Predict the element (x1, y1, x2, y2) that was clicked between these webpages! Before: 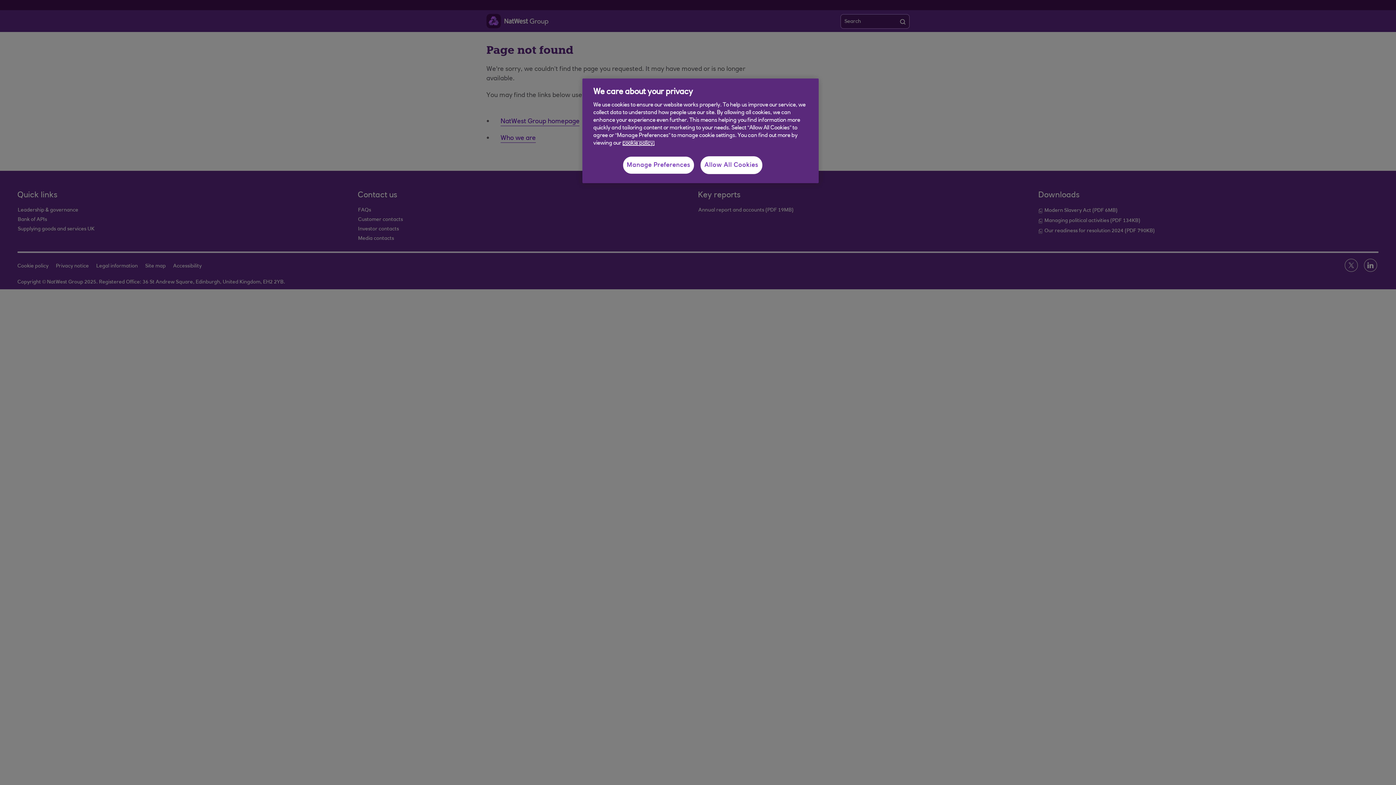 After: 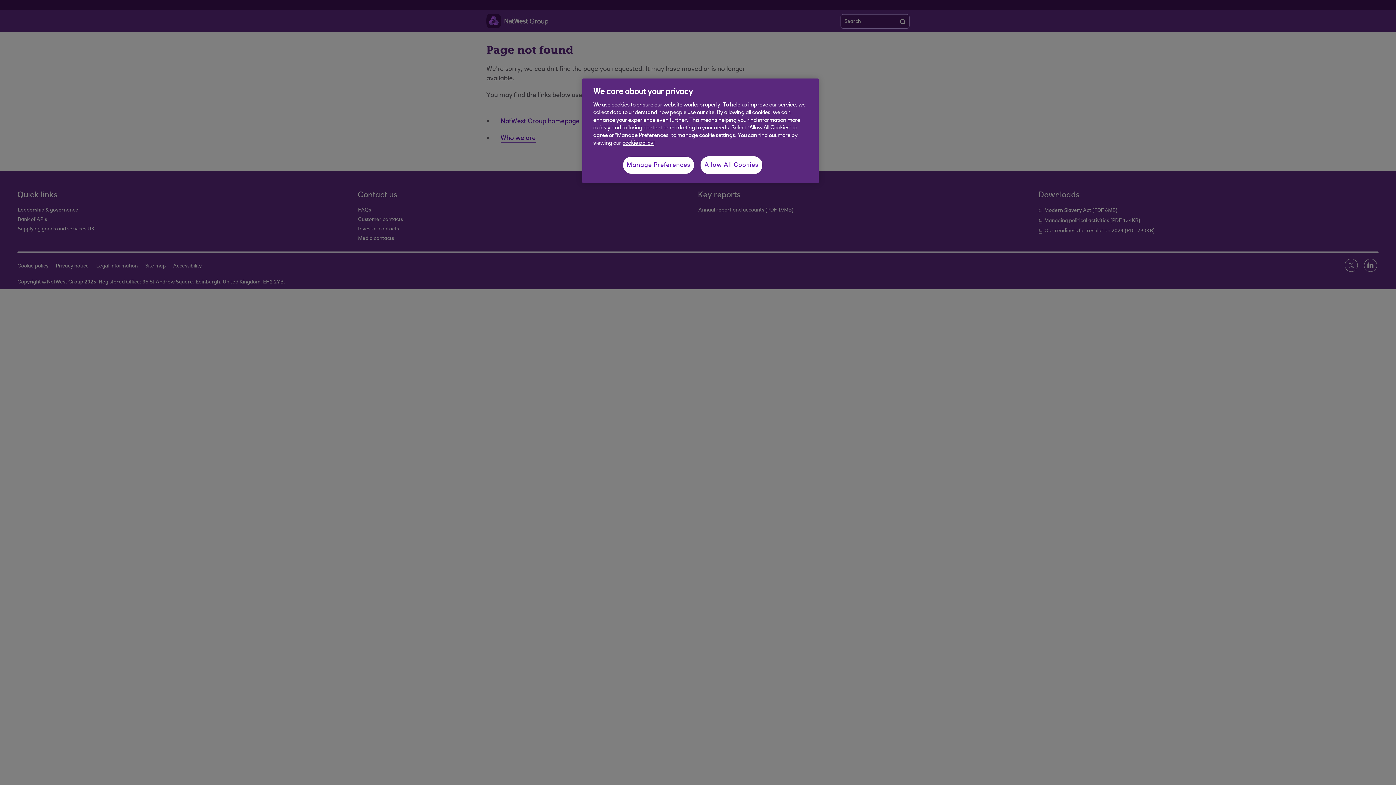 Action: bbox: (622, 140, 654, 146) label: More information about your privacy, opens in a new tab